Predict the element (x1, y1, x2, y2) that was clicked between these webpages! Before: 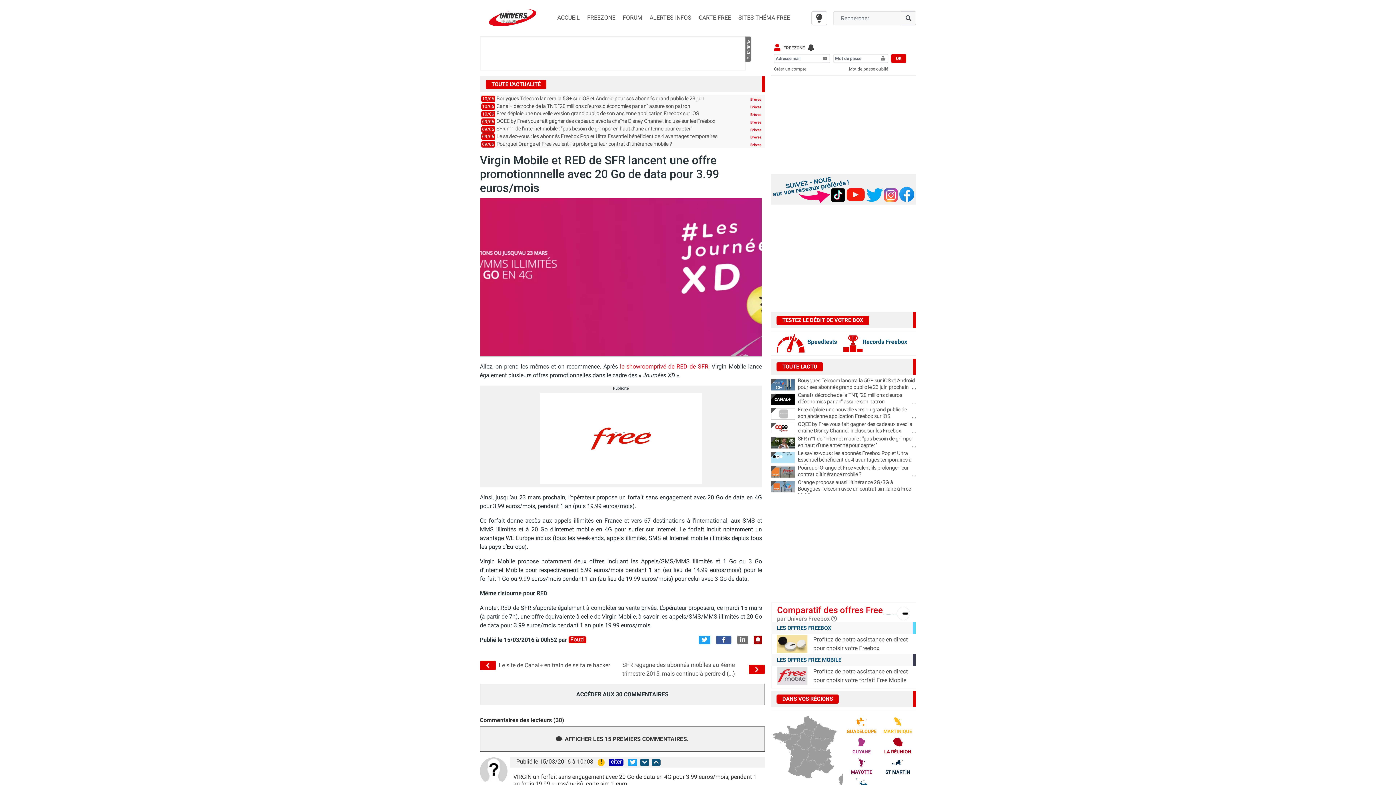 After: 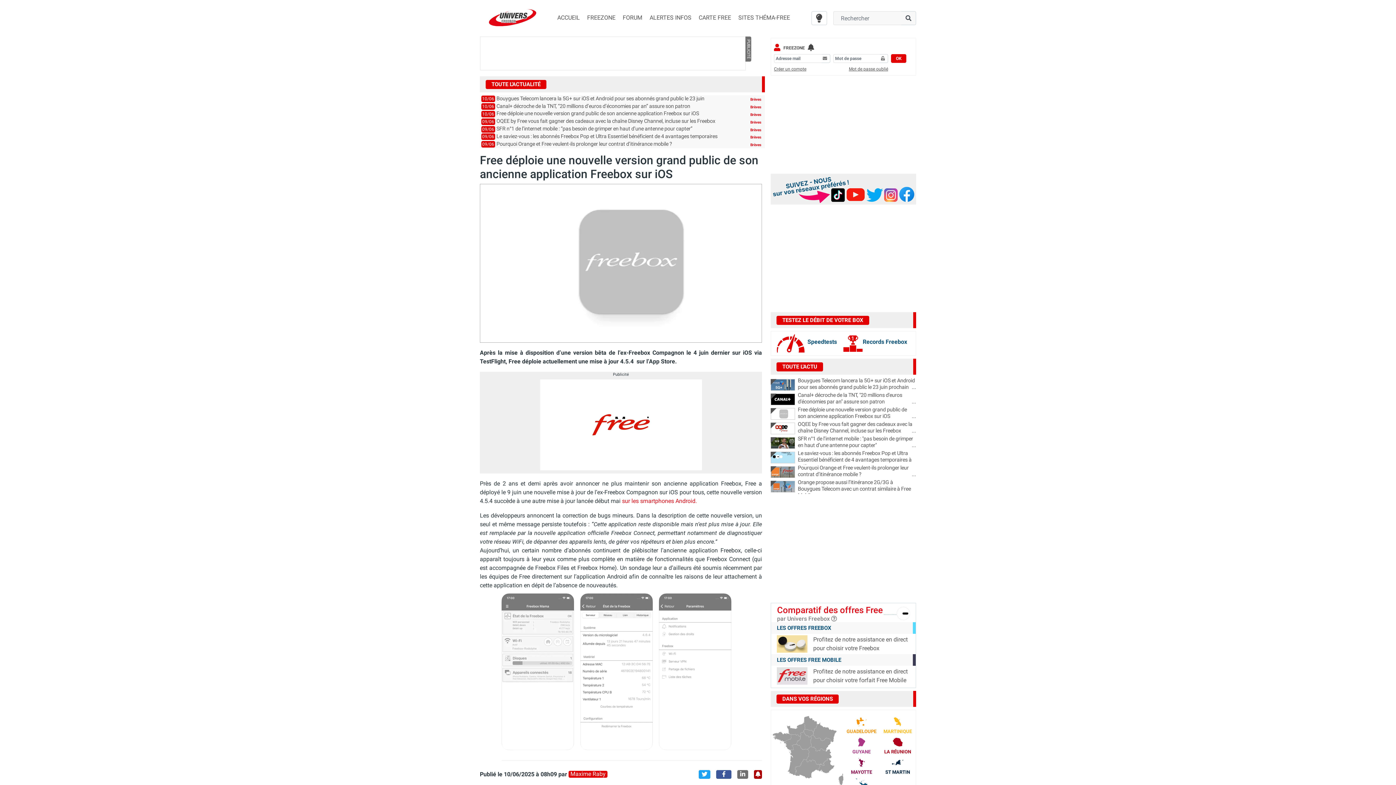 Action: label: Free déploie une nouvelle version grand public de son ancienne application Freebox sur iOS
... bbox: (798, 406, 916, 420)